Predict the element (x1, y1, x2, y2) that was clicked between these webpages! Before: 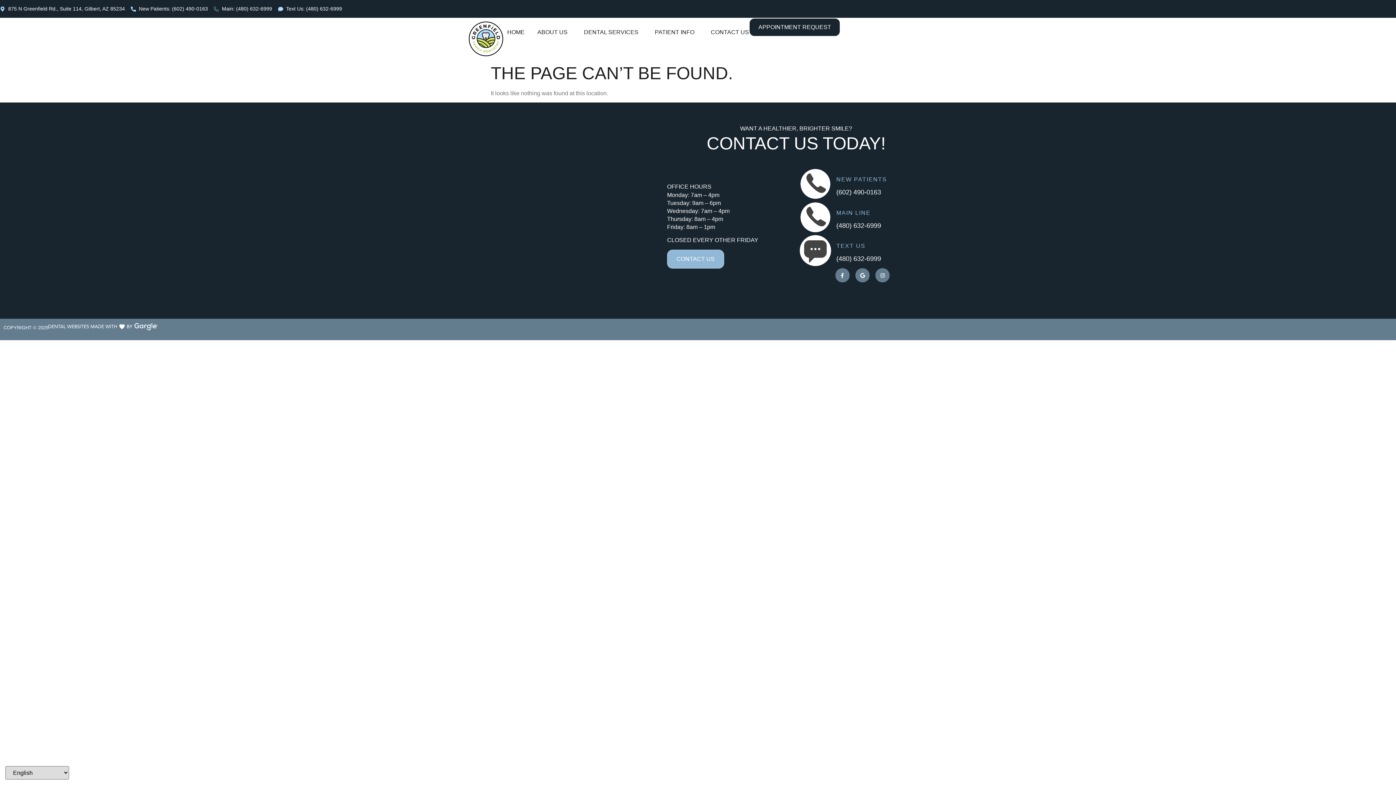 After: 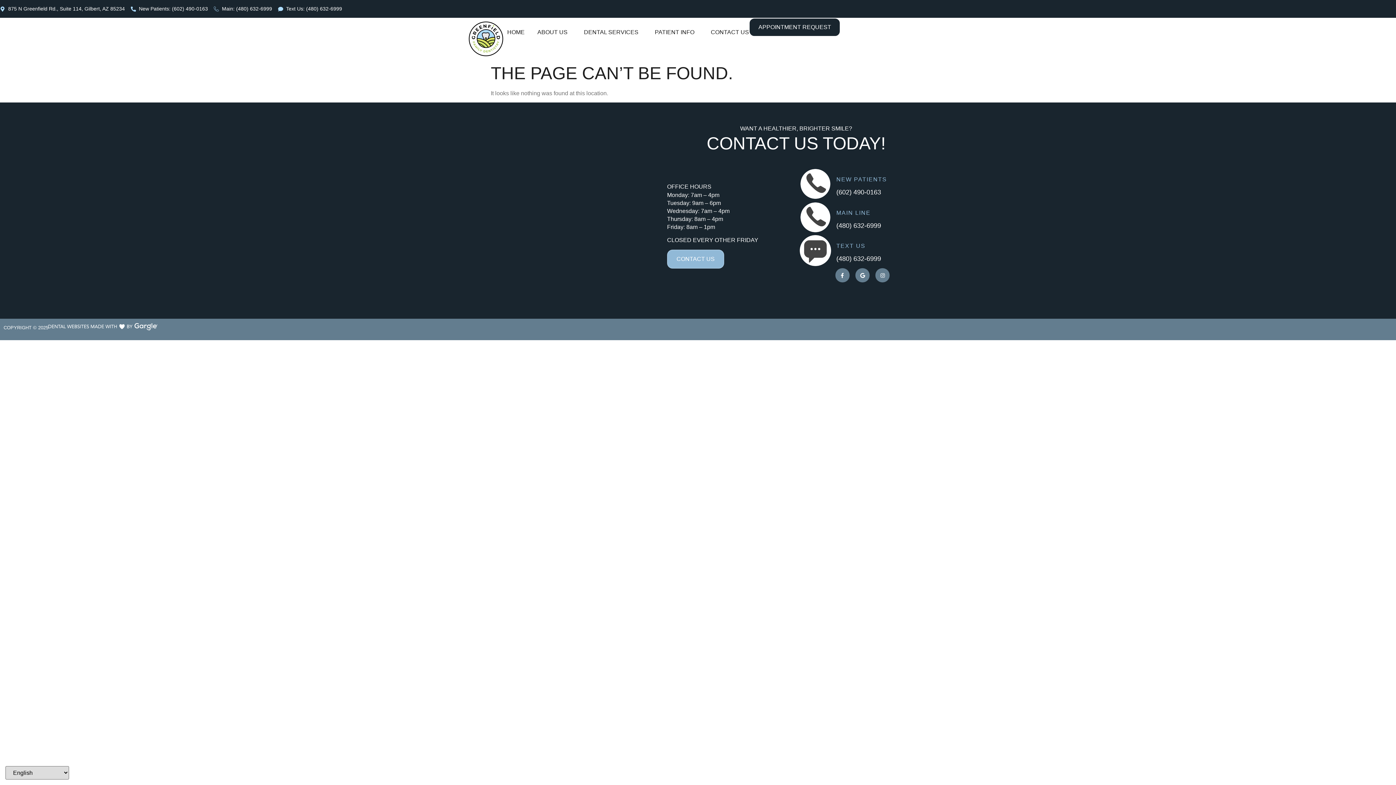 Action: bbox: (836, 209, 870, 215) label: MAIN LINE